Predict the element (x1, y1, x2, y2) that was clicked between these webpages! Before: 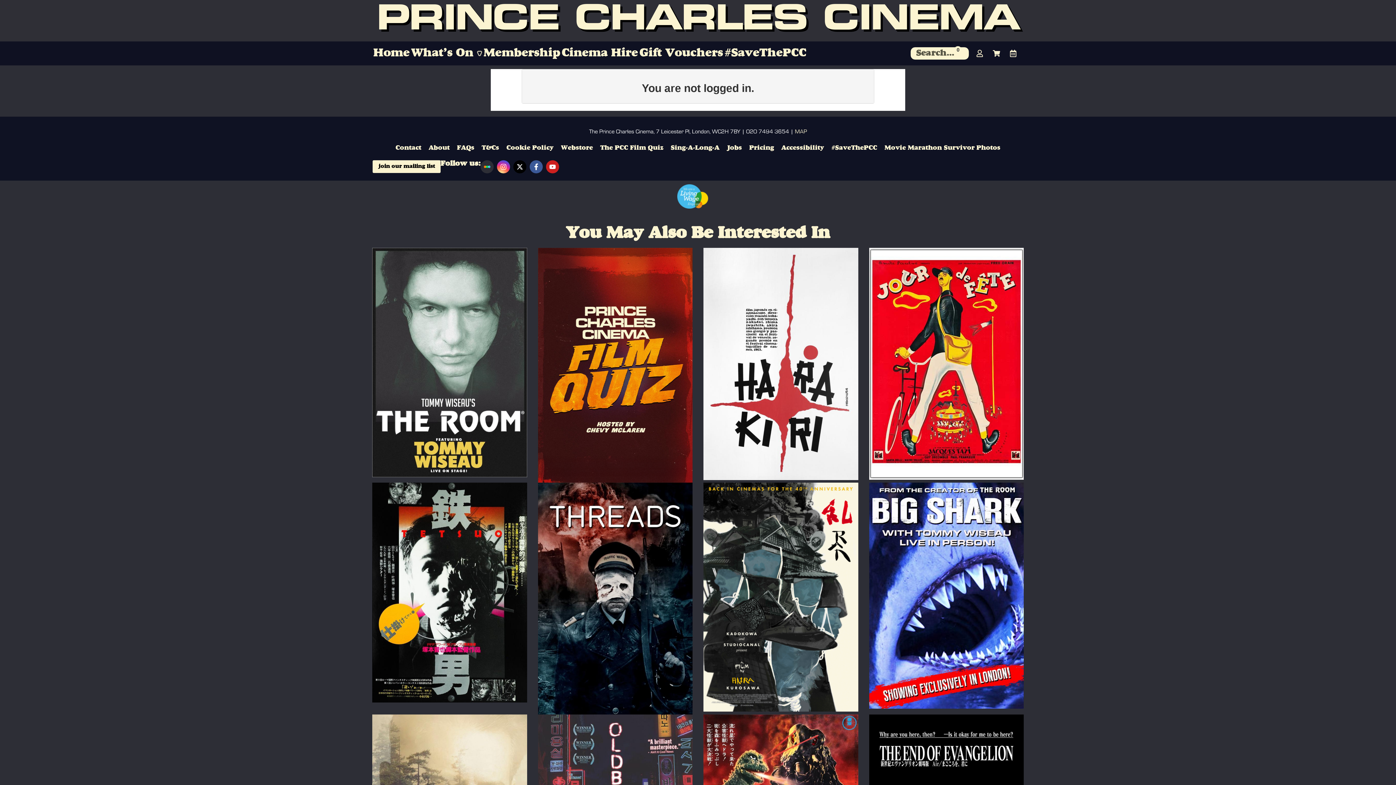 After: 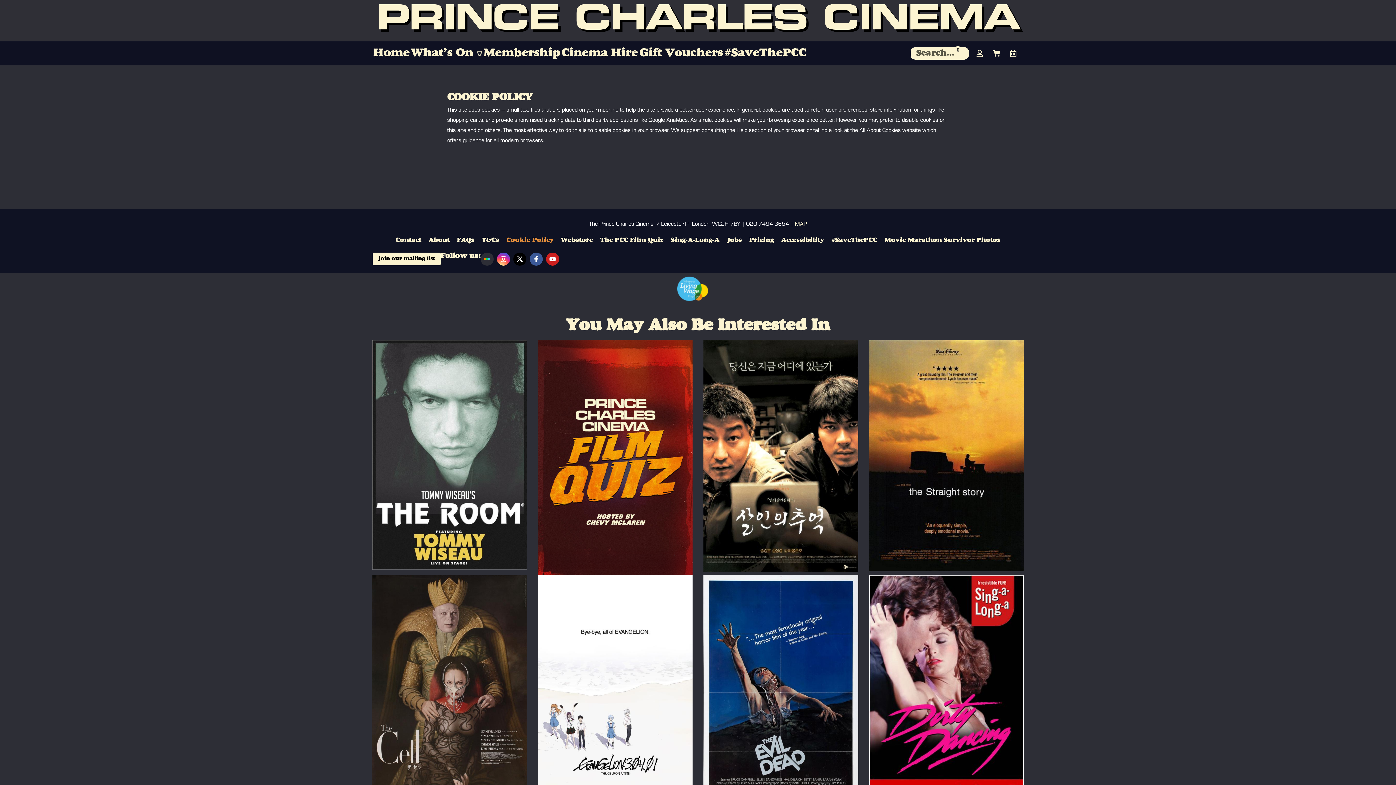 Action: bbox: (502, 139, 557, 156) label: Cookie Policy